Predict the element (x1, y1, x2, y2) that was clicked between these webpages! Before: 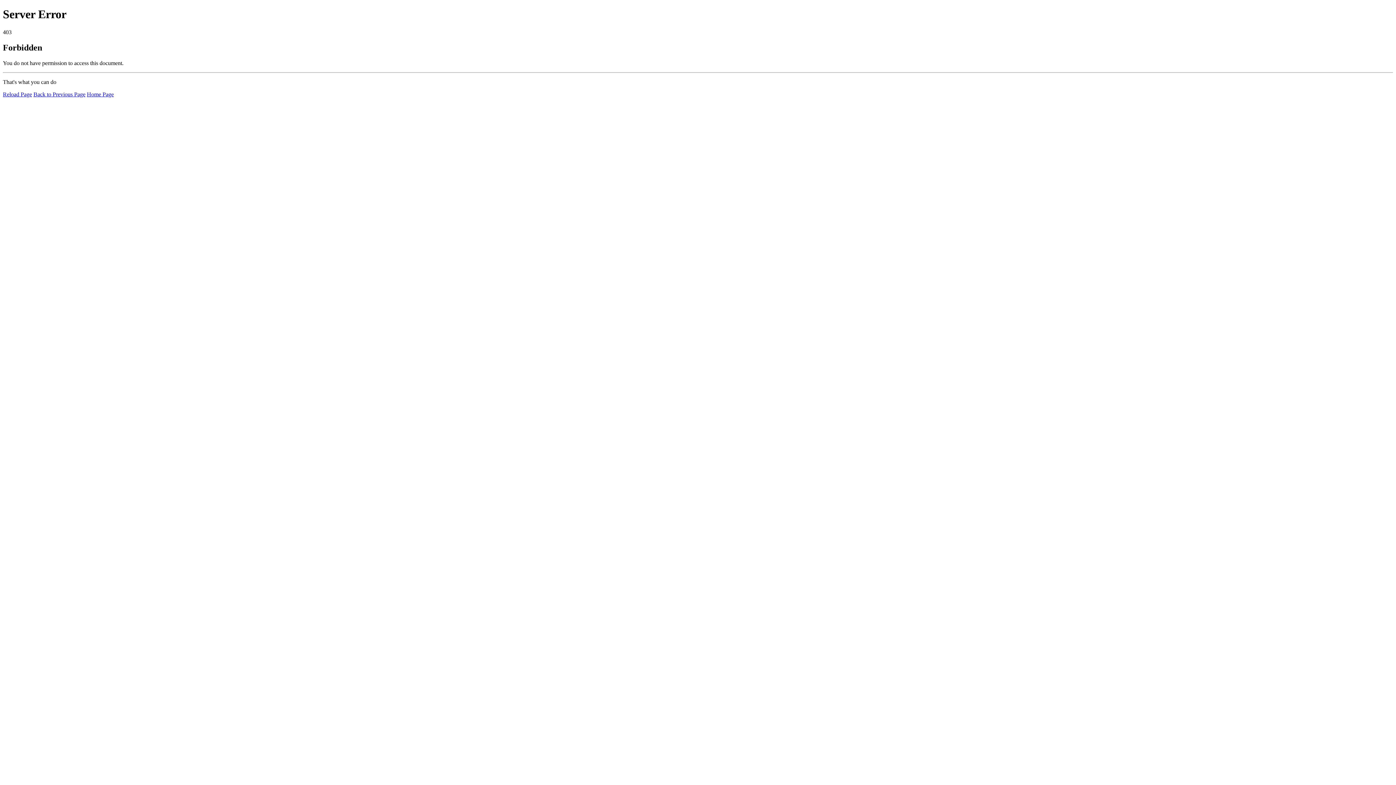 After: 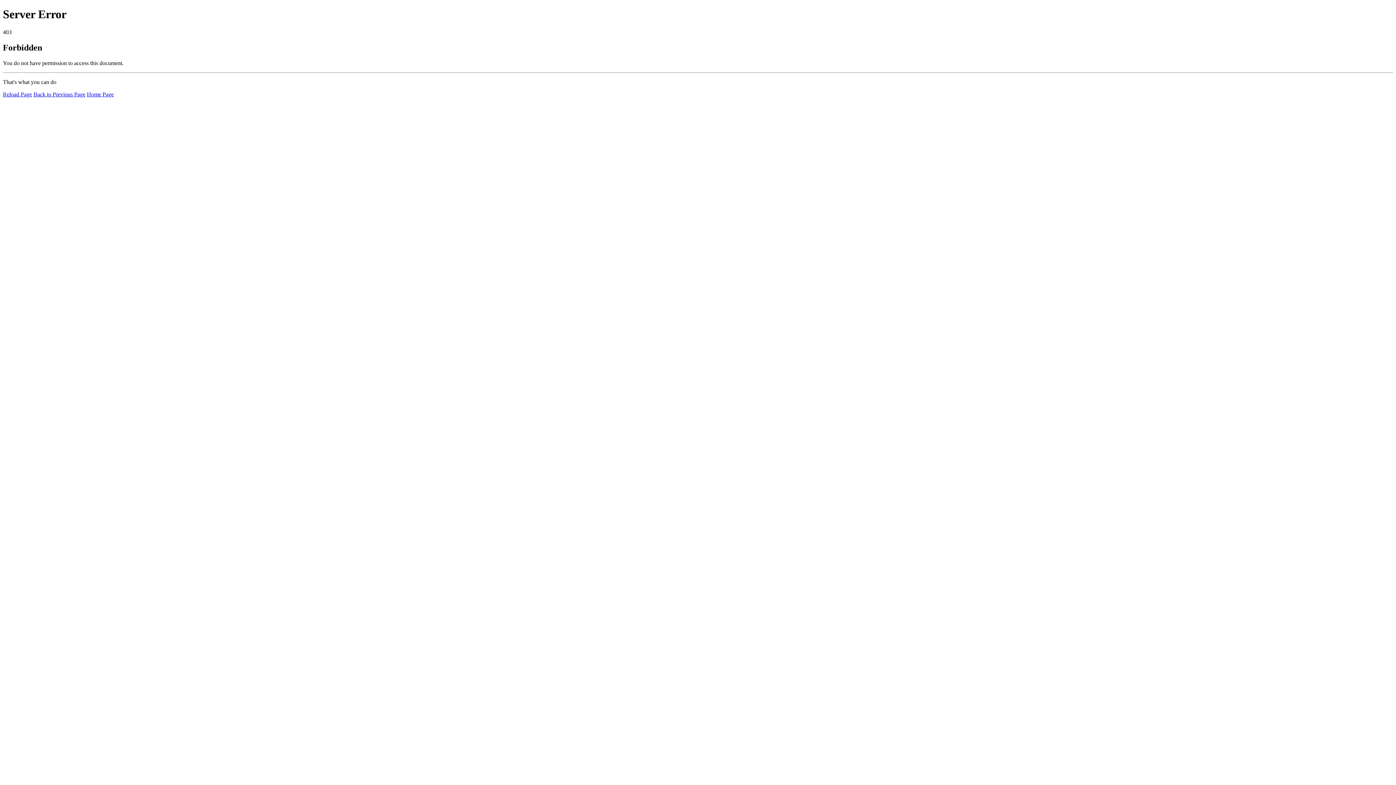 Action: label: Home Page bbox: (86, 91, 113, 97)